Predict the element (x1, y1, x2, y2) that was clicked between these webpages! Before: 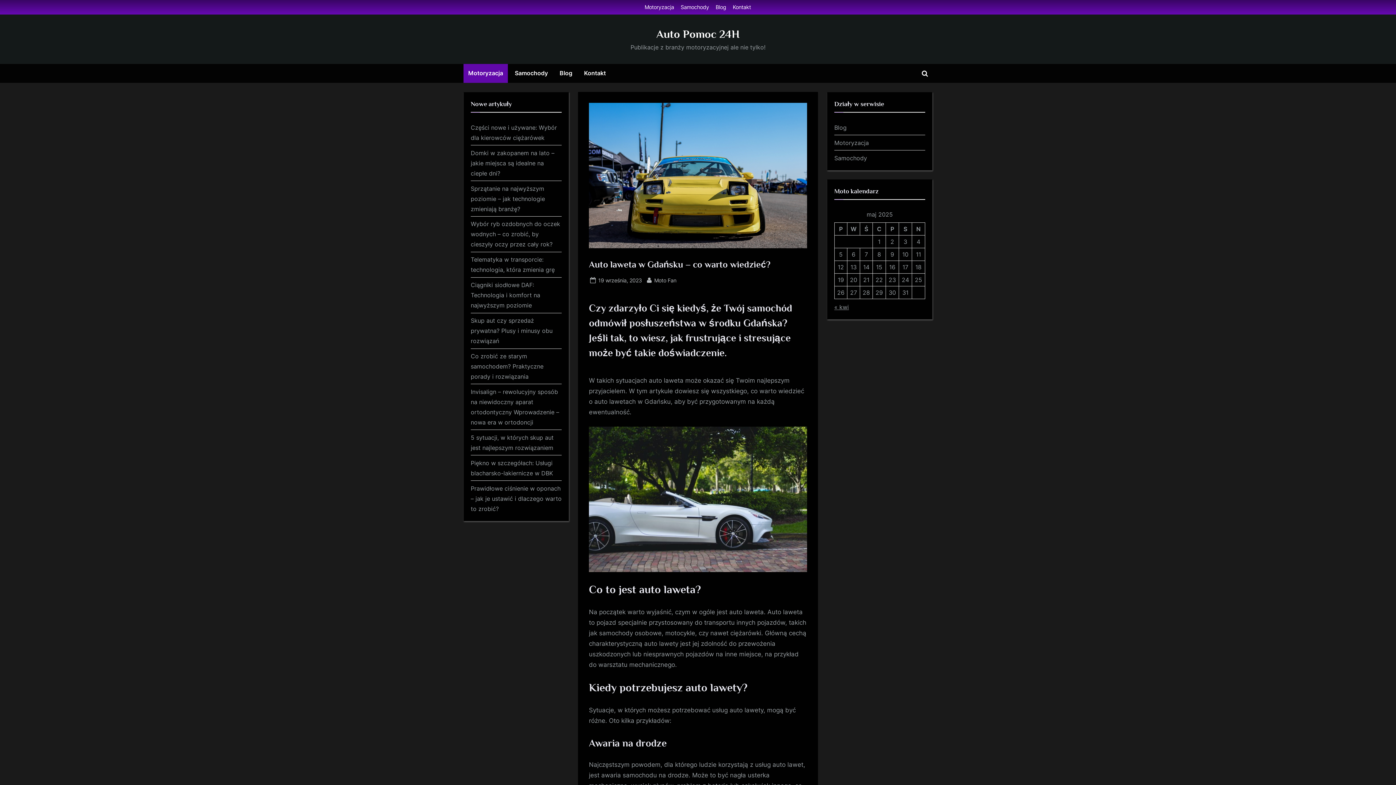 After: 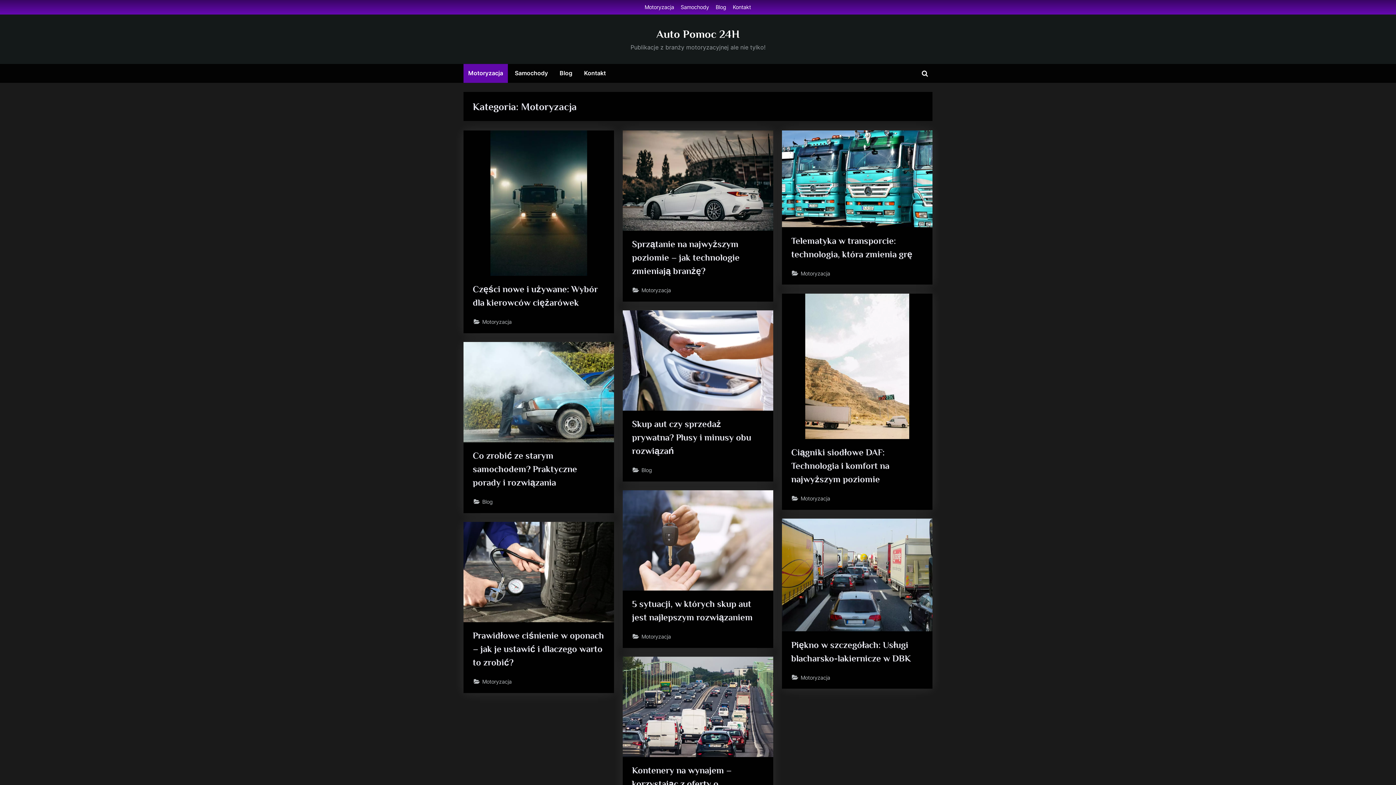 Action: bbox: (644, 4, 674, 11) label: Motoryzacja